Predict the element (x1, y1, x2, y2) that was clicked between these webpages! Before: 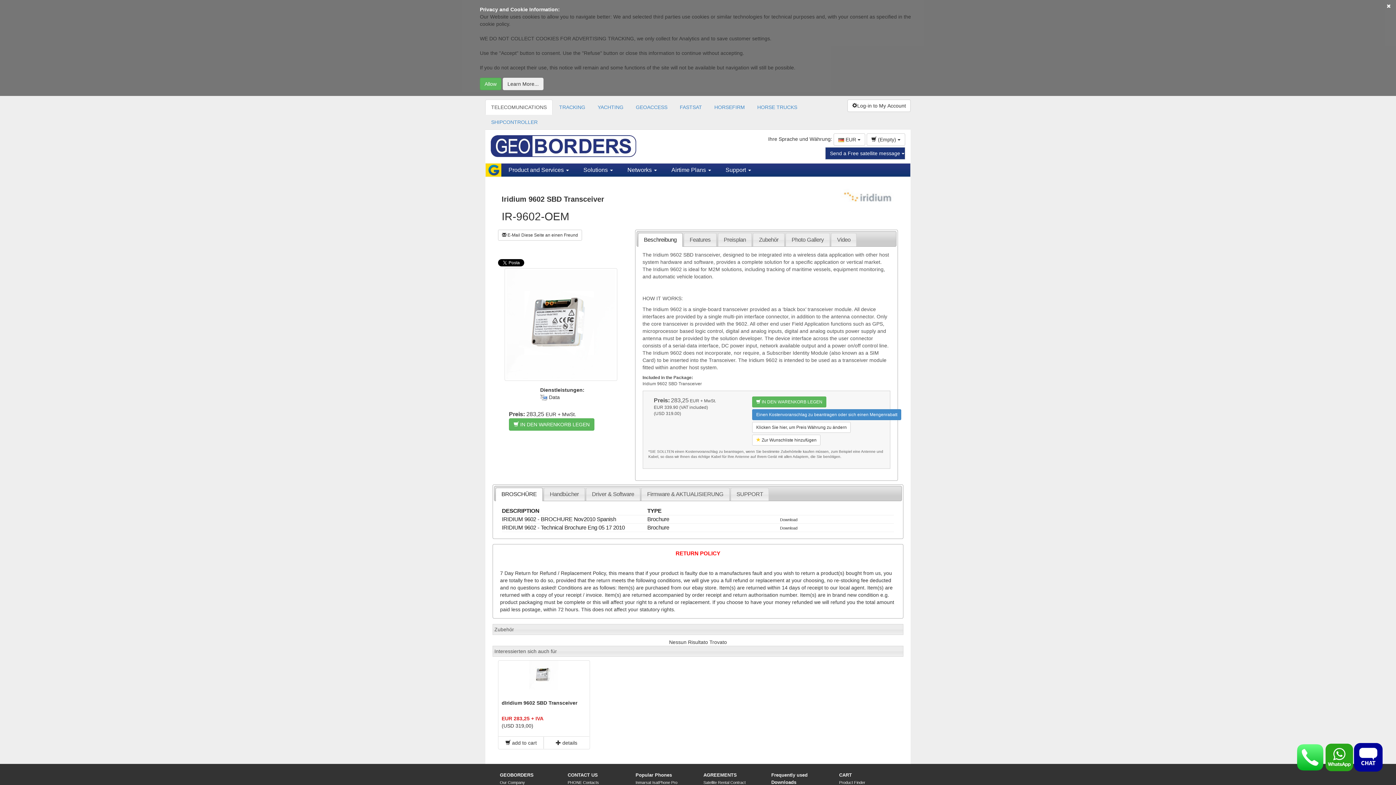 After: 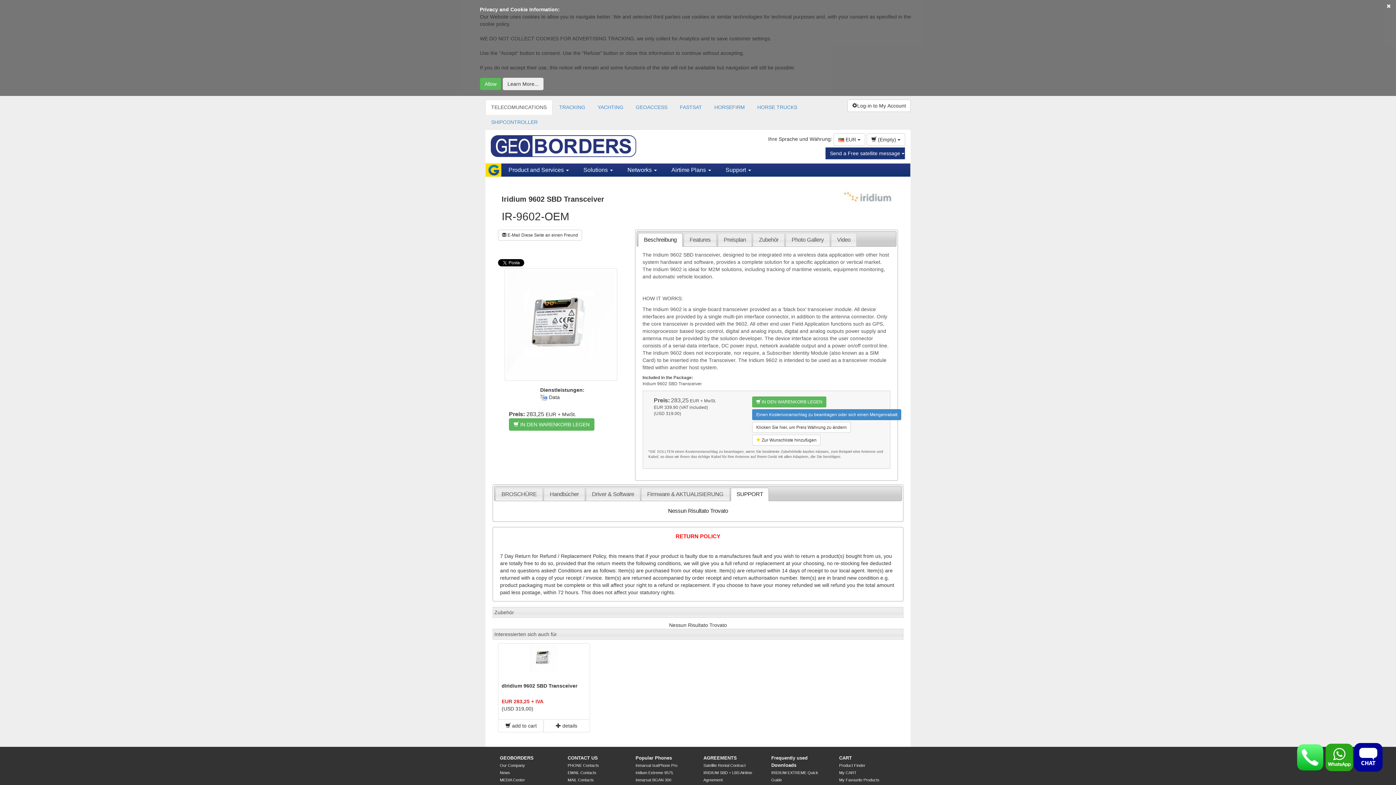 Action: bbox: (731, 488, 768, 501) label: SUPPORT